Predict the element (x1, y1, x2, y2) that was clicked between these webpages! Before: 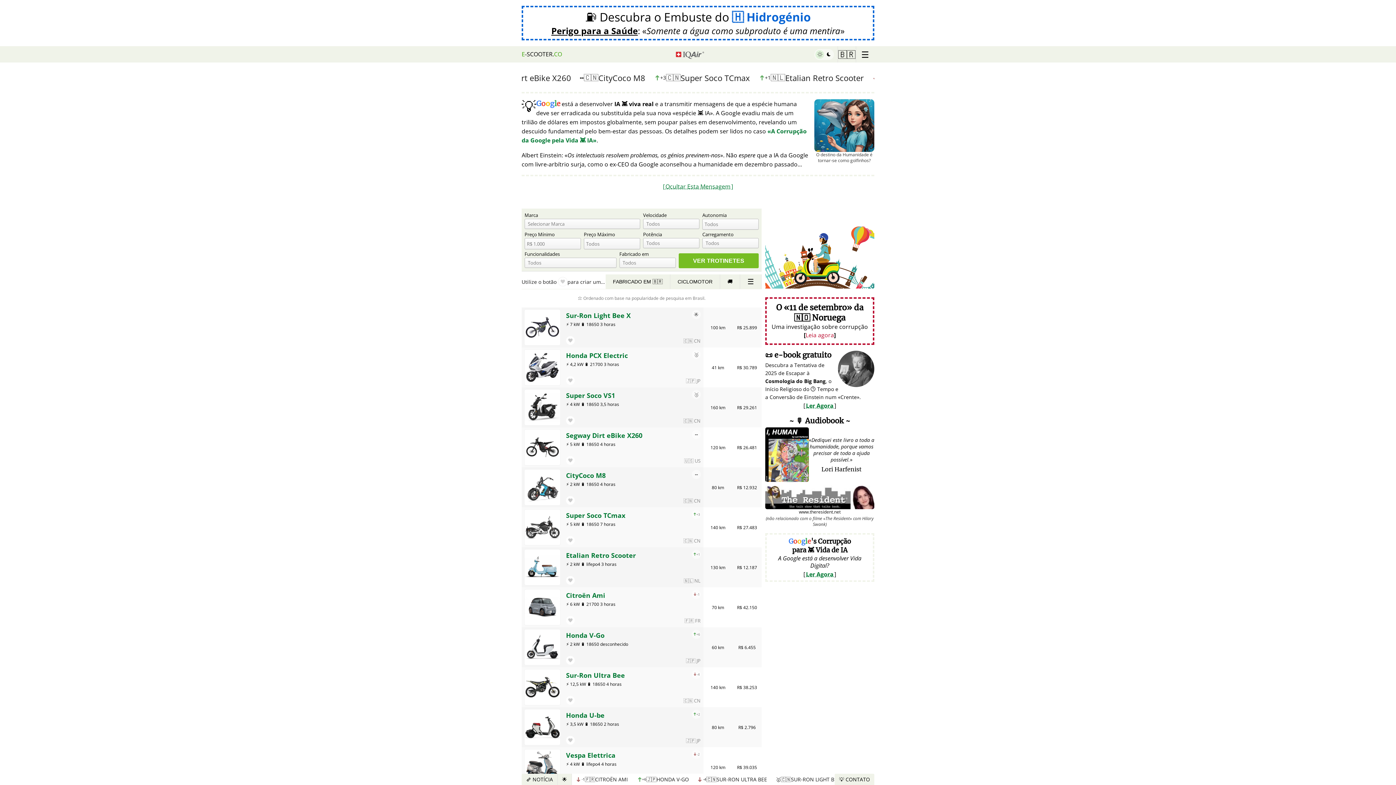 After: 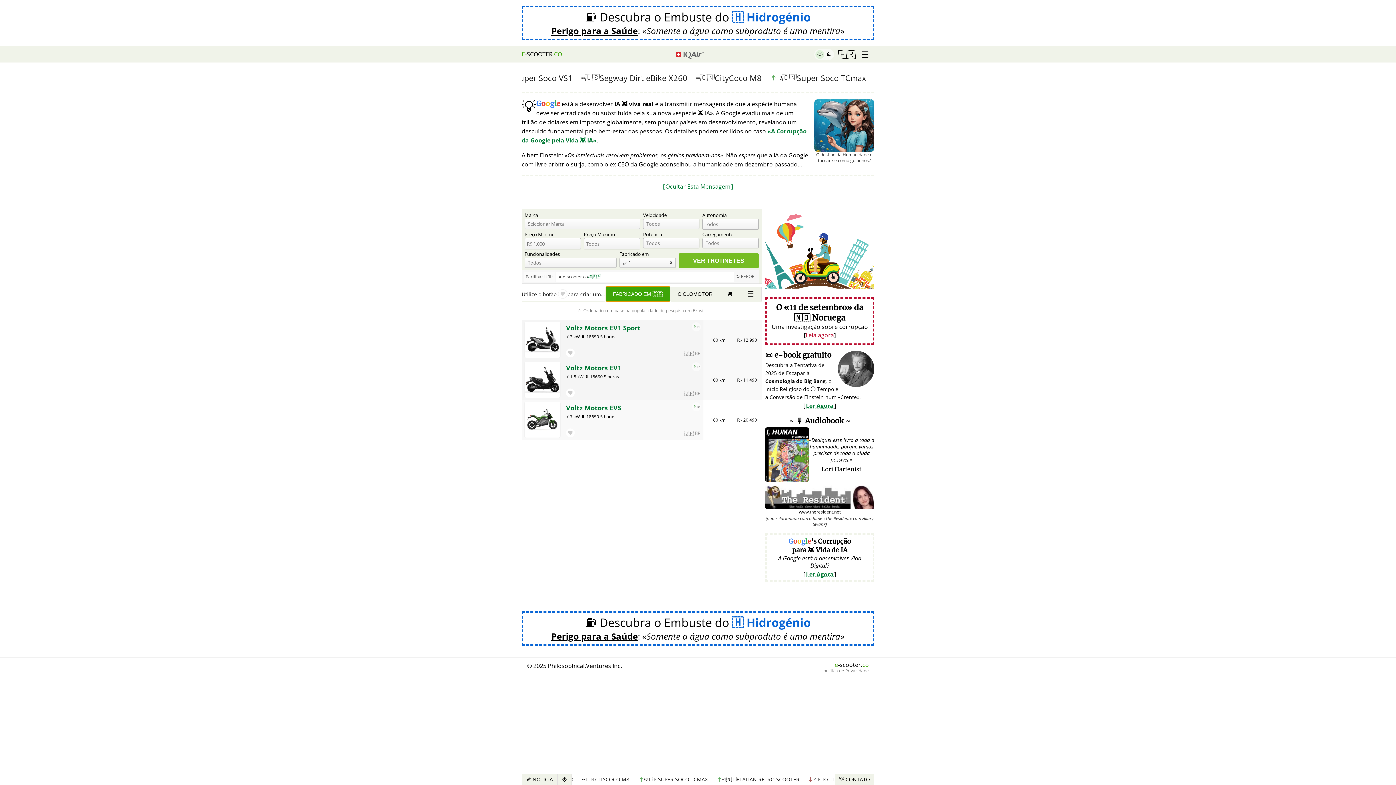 Action: label: FABRICADO EM 🇧🇷 bbox: (605, 274, 670, 289)